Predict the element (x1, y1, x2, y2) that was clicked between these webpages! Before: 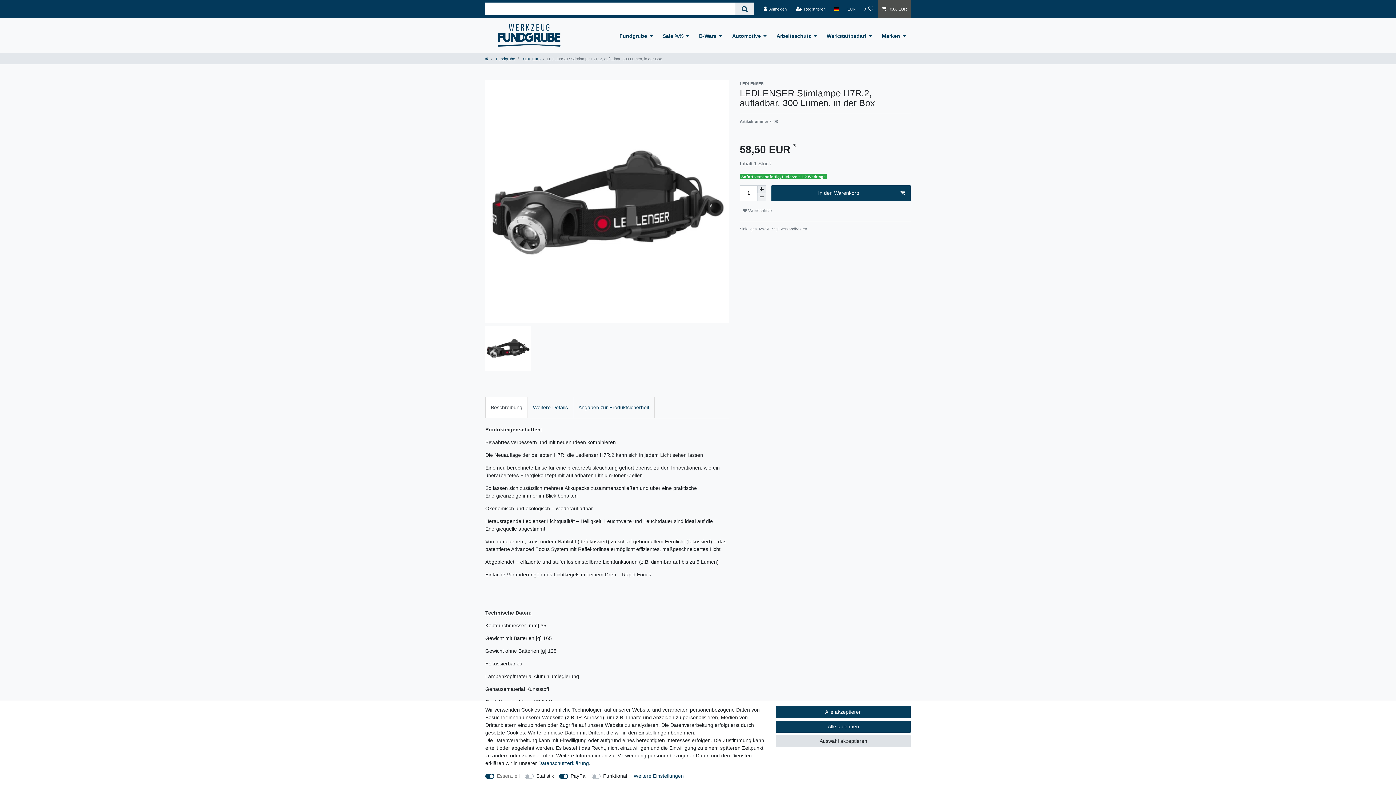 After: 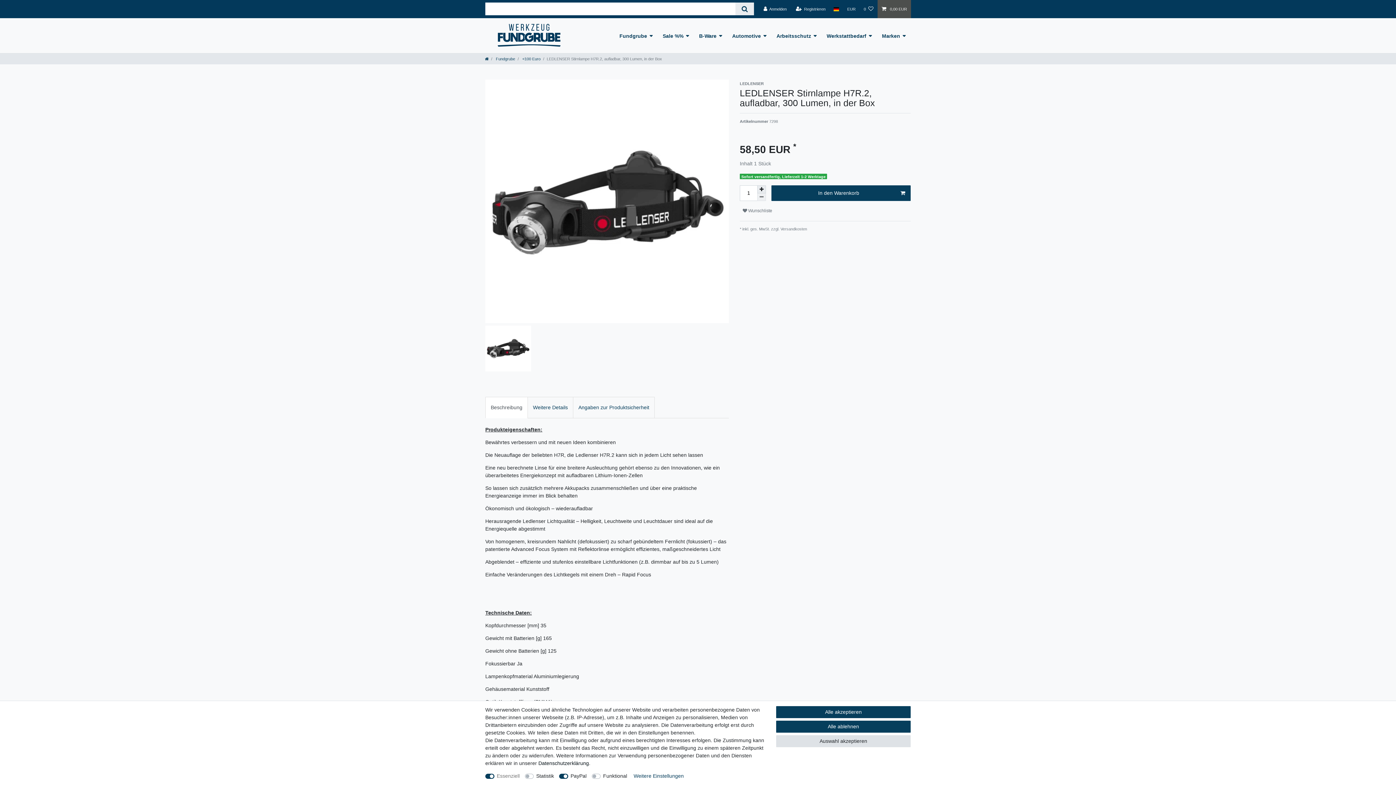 Action: label: Daten­schutz­erklärung bbox: (538, 760, 589, 766)